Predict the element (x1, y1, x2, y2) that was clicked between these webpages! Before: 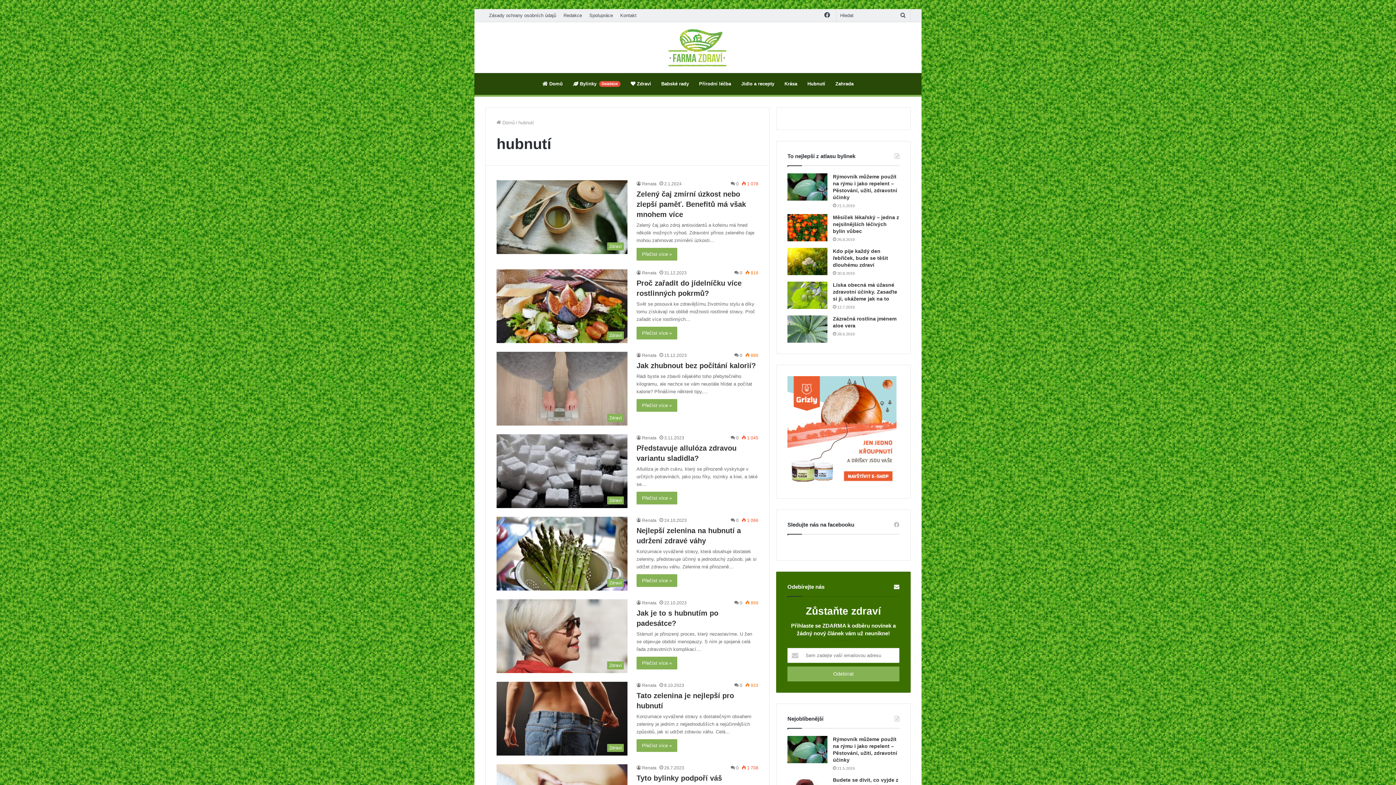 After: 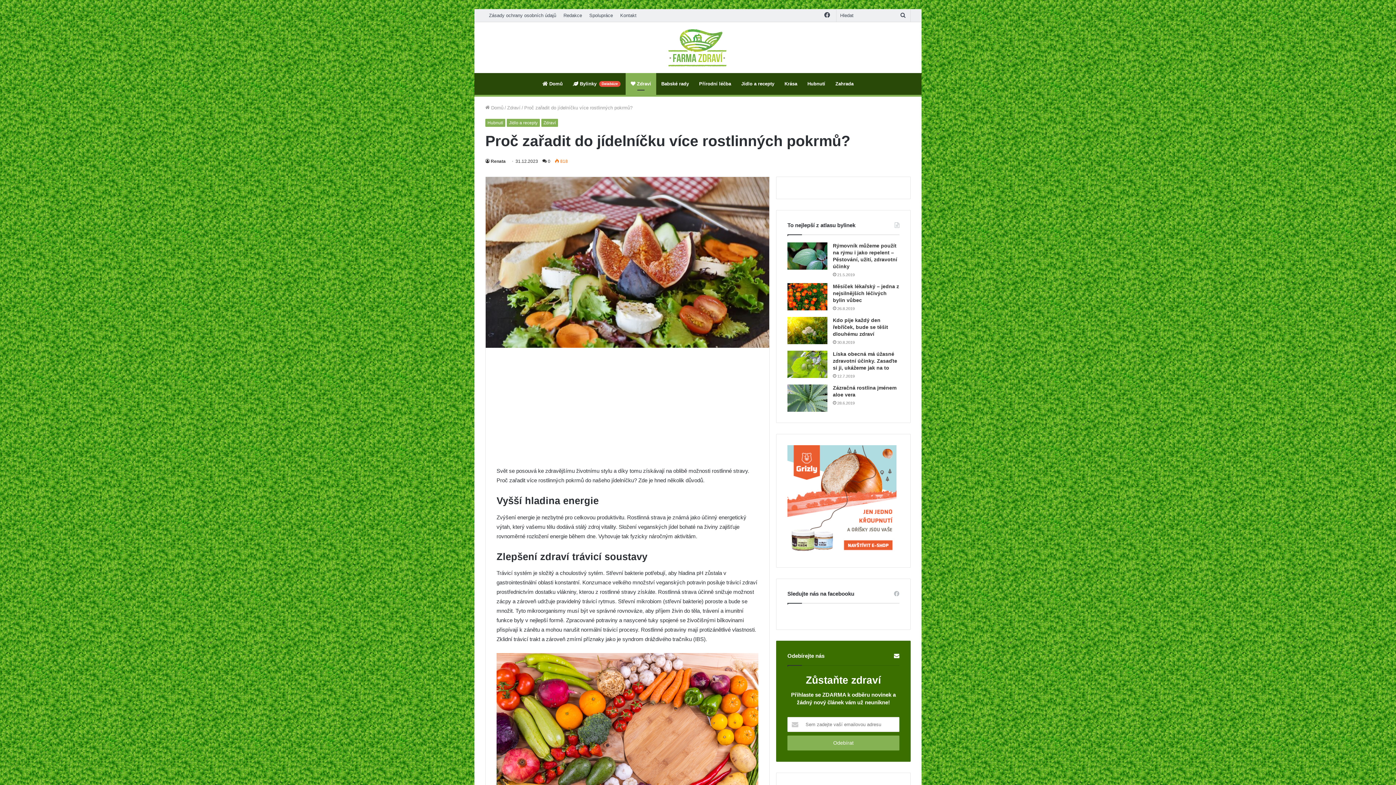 Action: bbox: (636, 326, 677, 339) label: Přečíst více »